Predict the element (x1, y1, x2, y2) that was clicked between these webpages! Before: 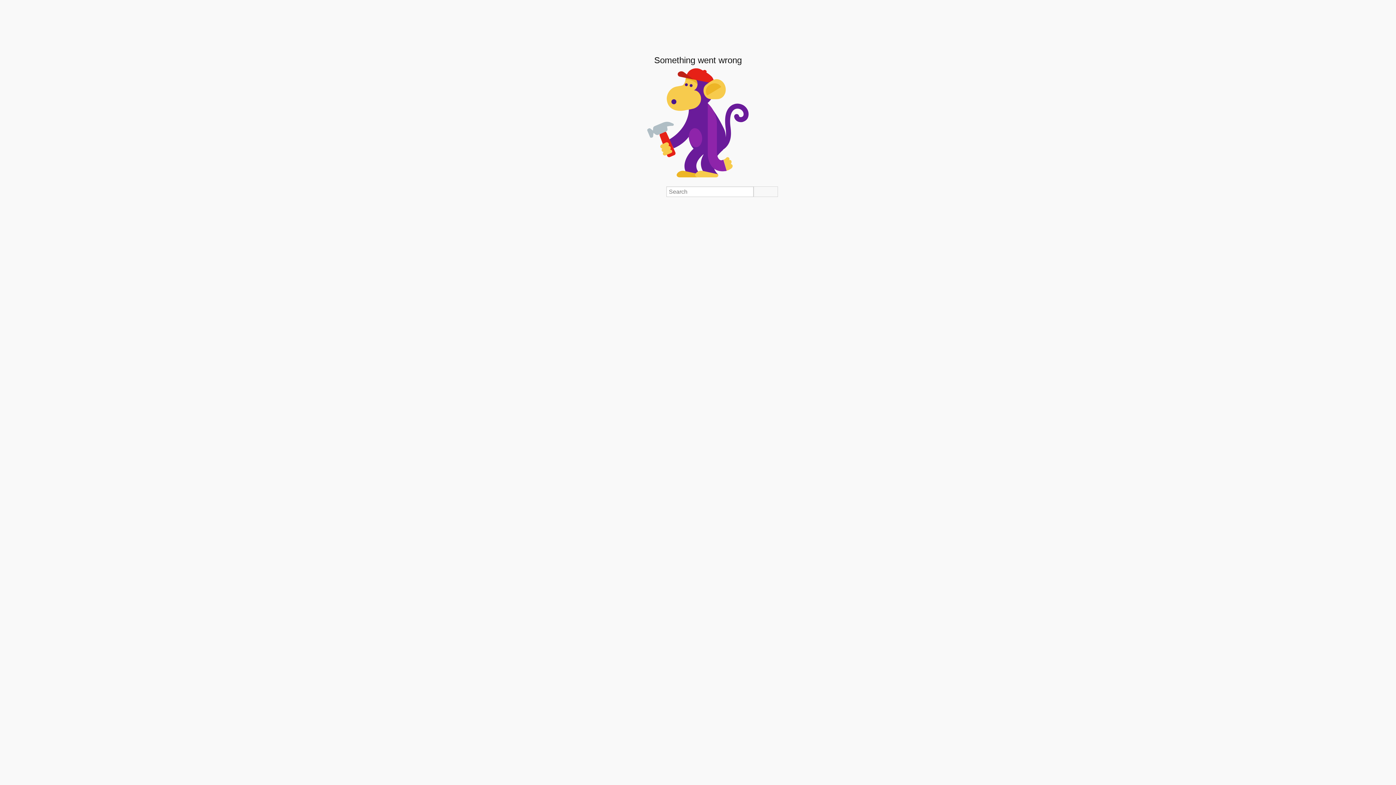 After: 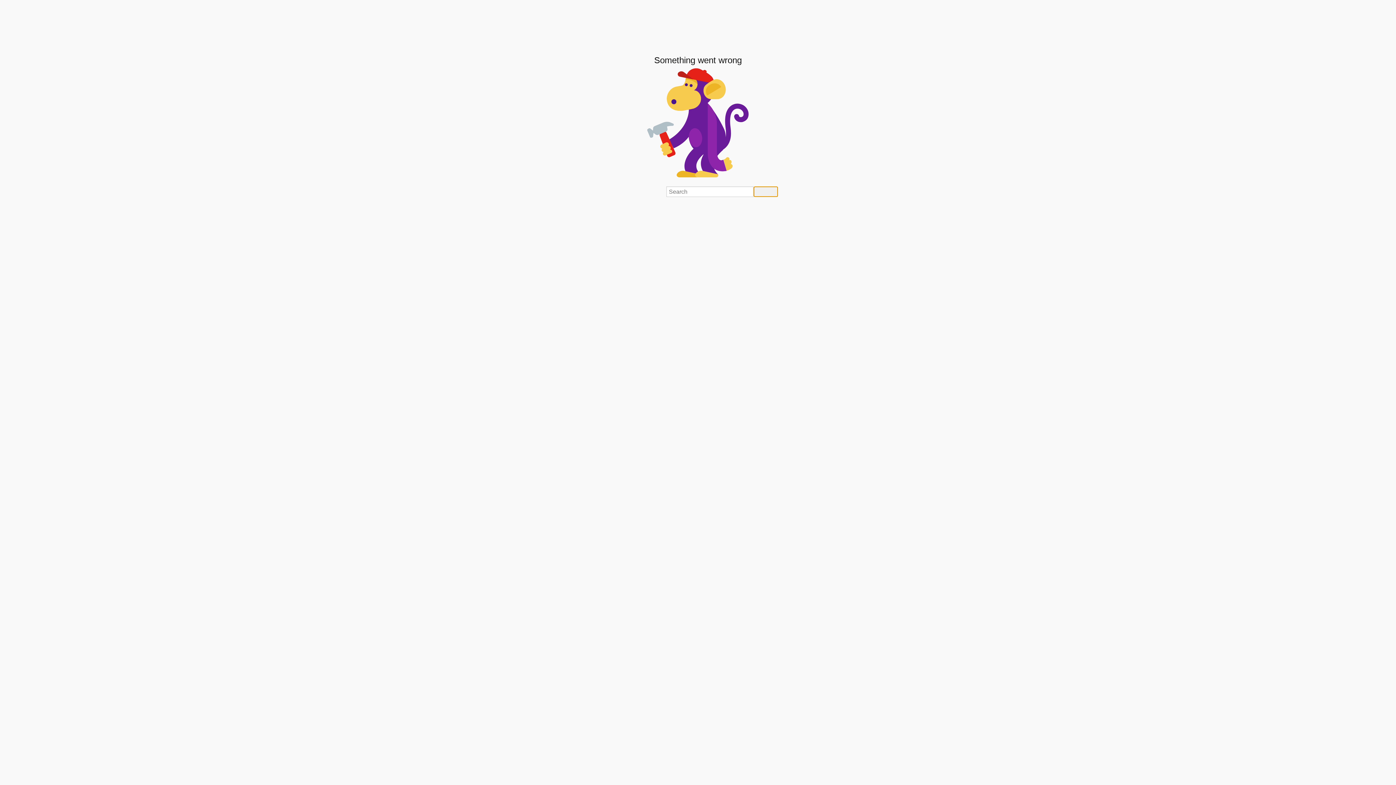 Action: bbox: (753, 186, 778, 197) label: Search